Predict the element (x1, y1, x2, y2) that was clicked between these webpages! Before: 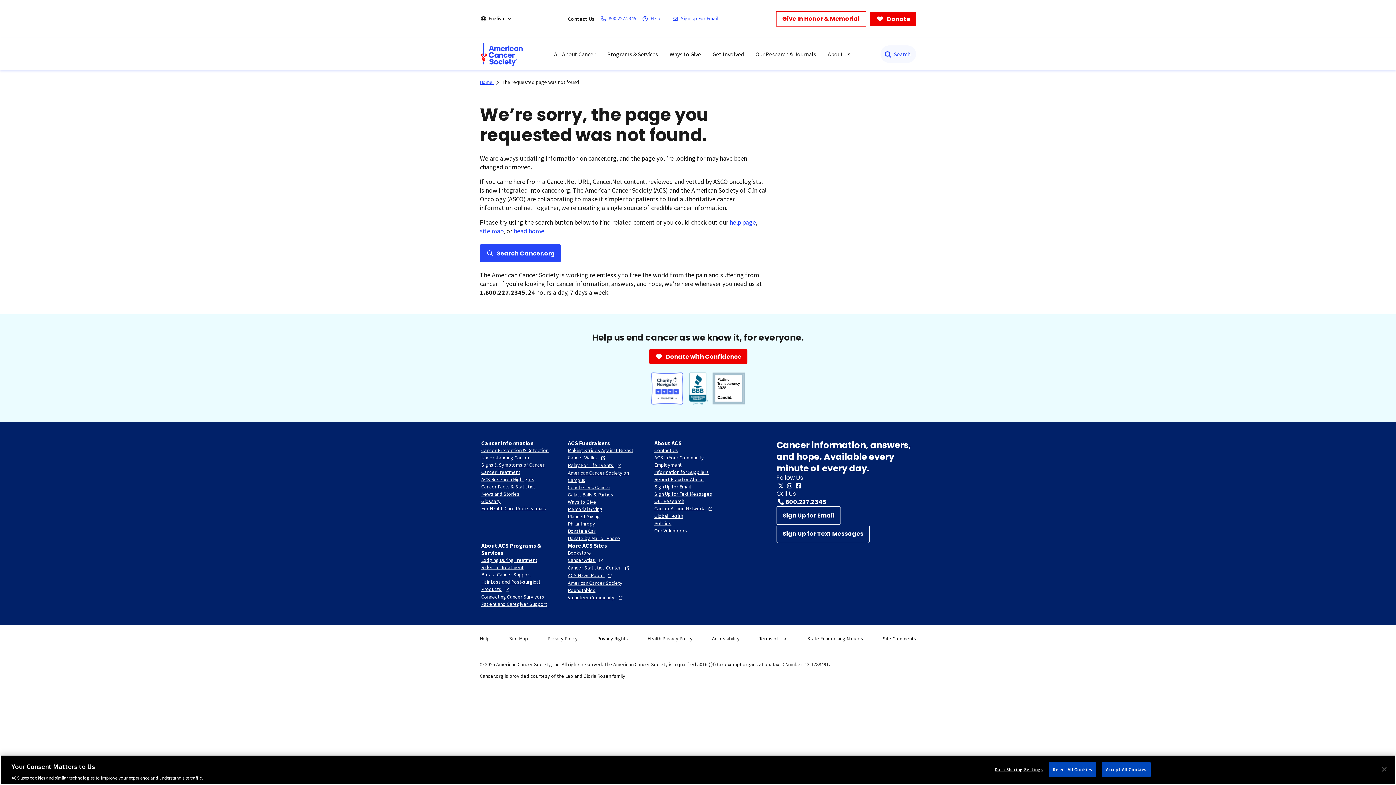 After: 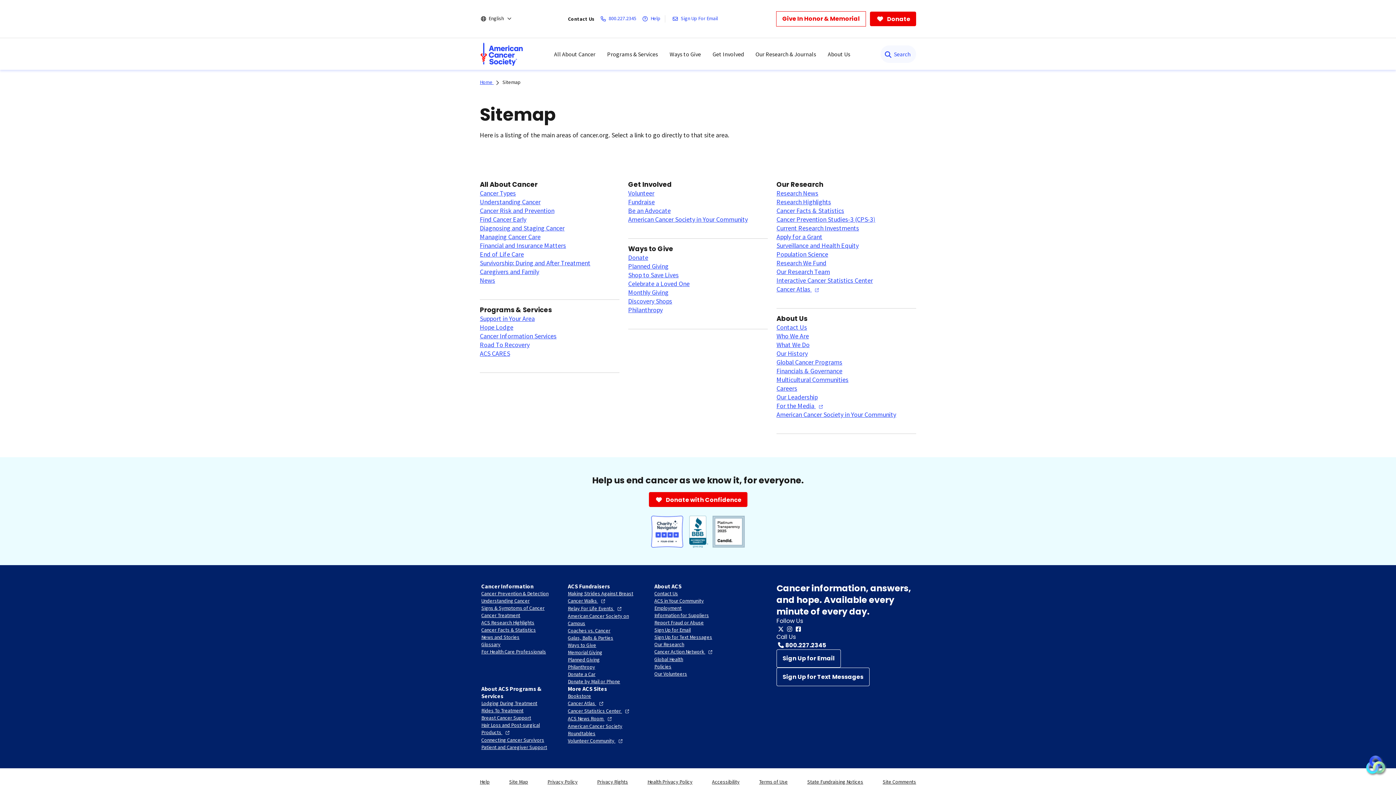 Action: bbox: (480, 226, 503, 235) label: site map